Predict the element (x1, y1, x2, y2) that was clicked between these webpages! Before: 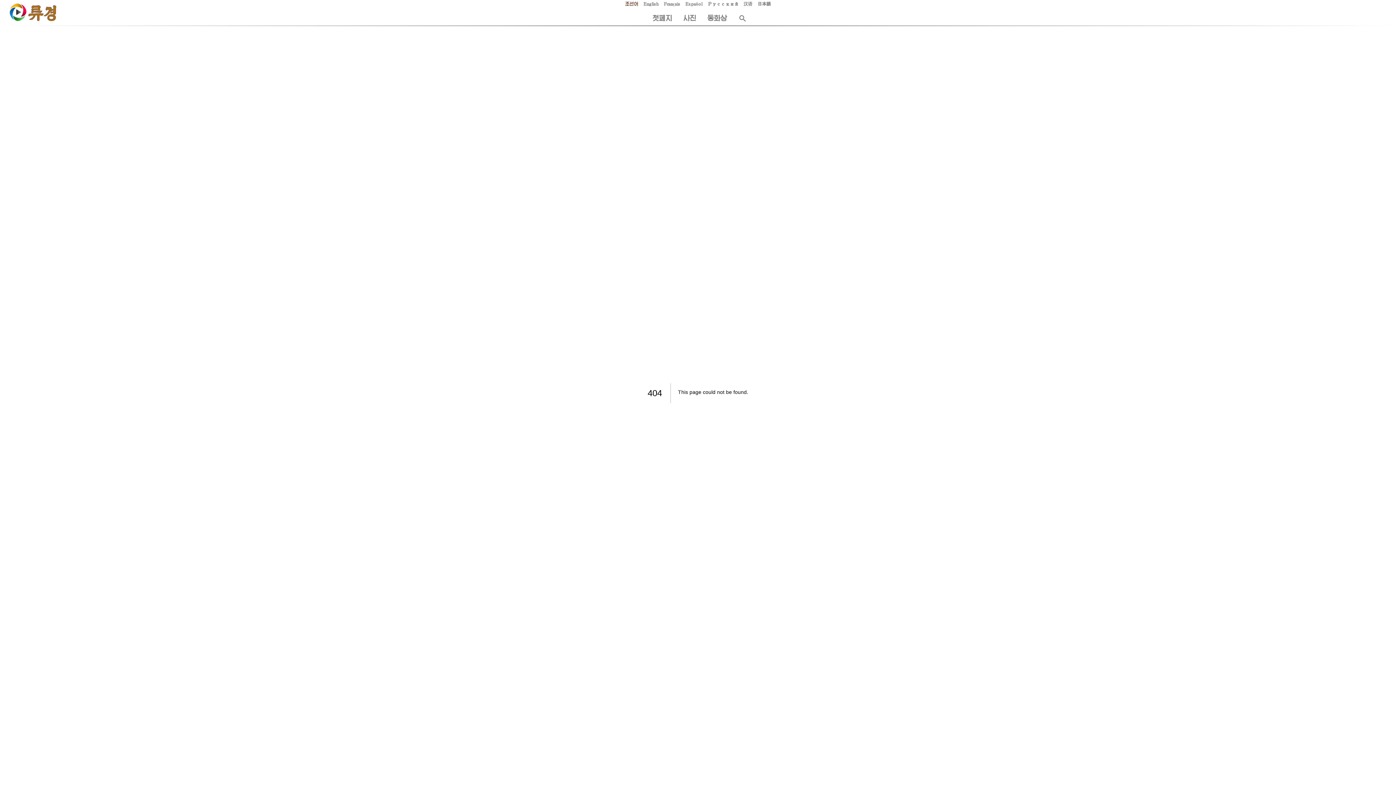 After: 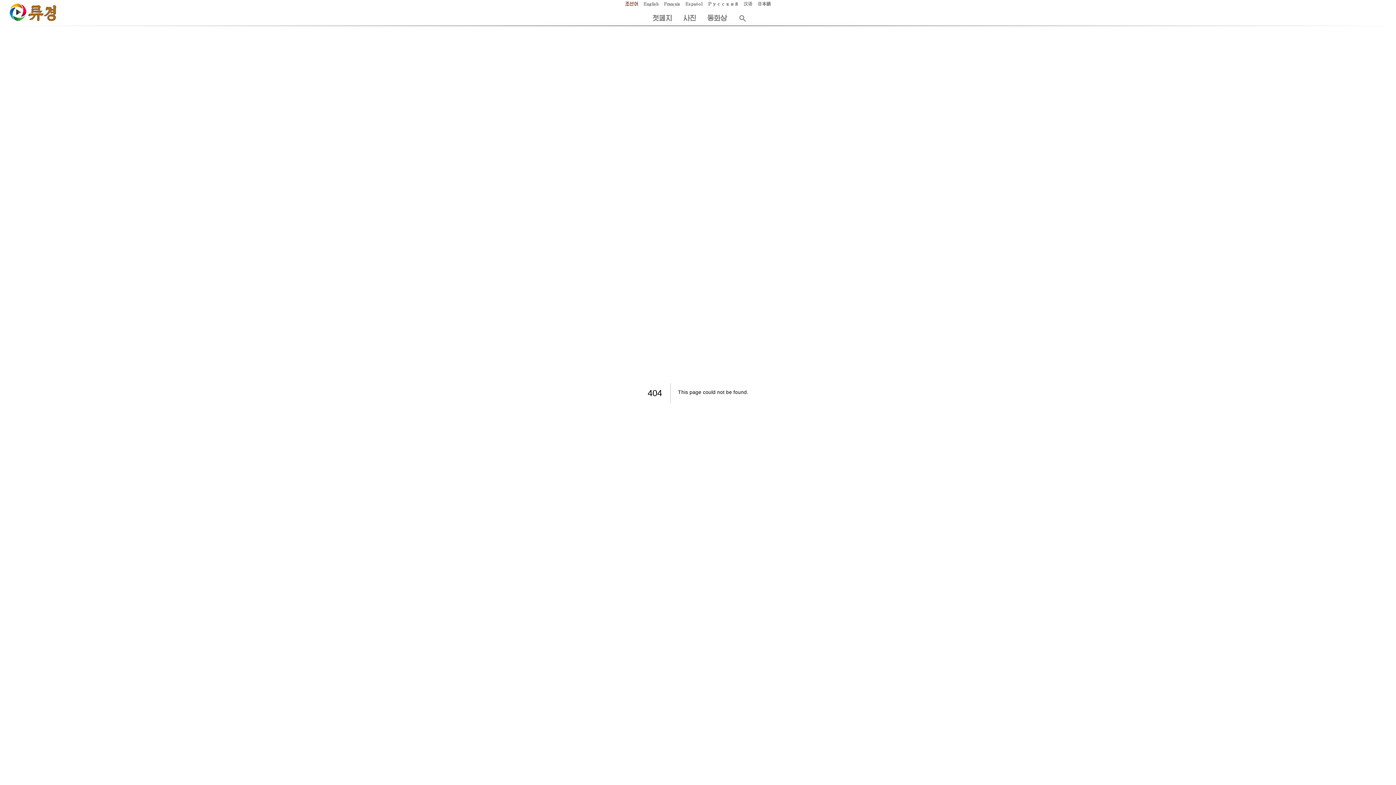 Action: bbox: (622, 0, 641, 8) label: 조선어